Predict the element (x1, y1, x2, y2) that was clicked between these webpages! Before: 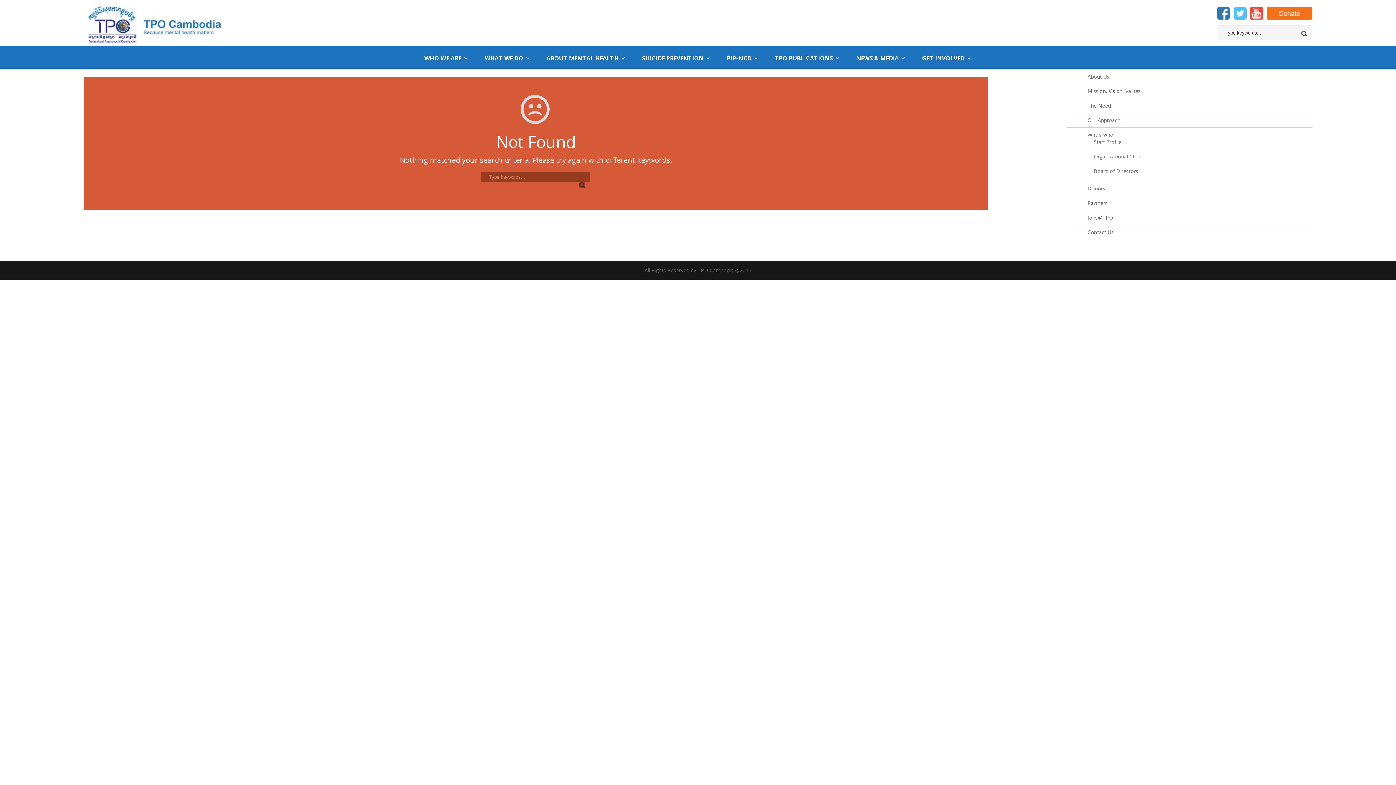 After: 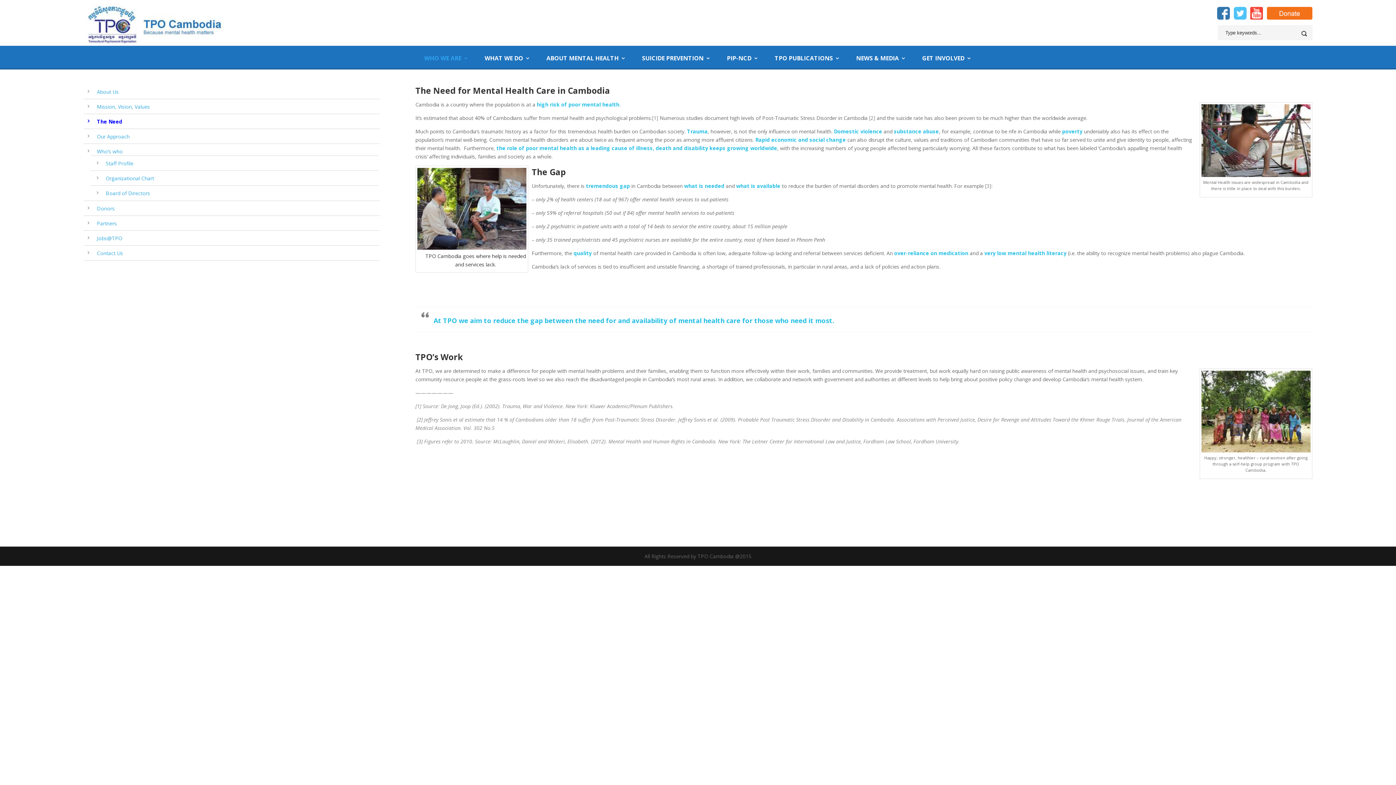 Action: label: The Need bbox: (1087, 102, 1111, 109)